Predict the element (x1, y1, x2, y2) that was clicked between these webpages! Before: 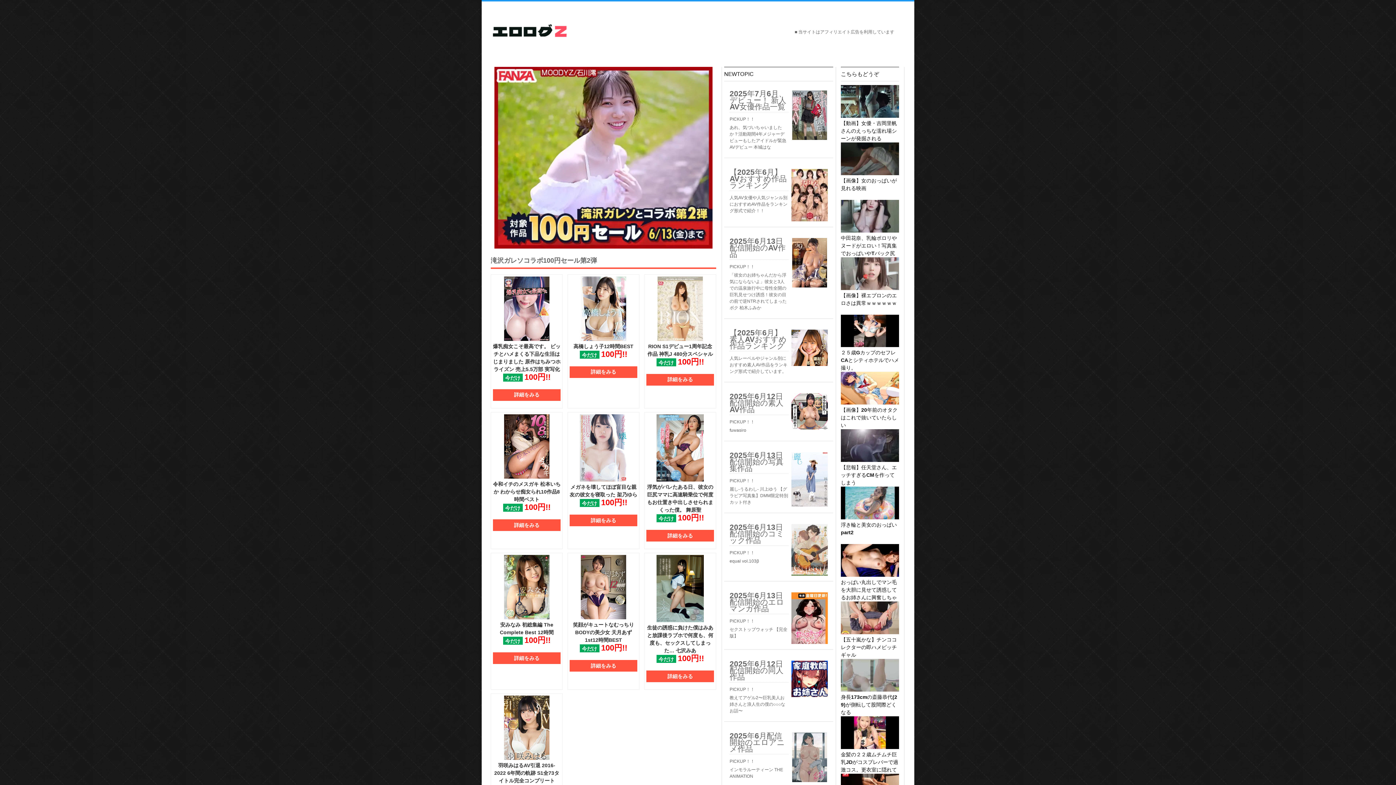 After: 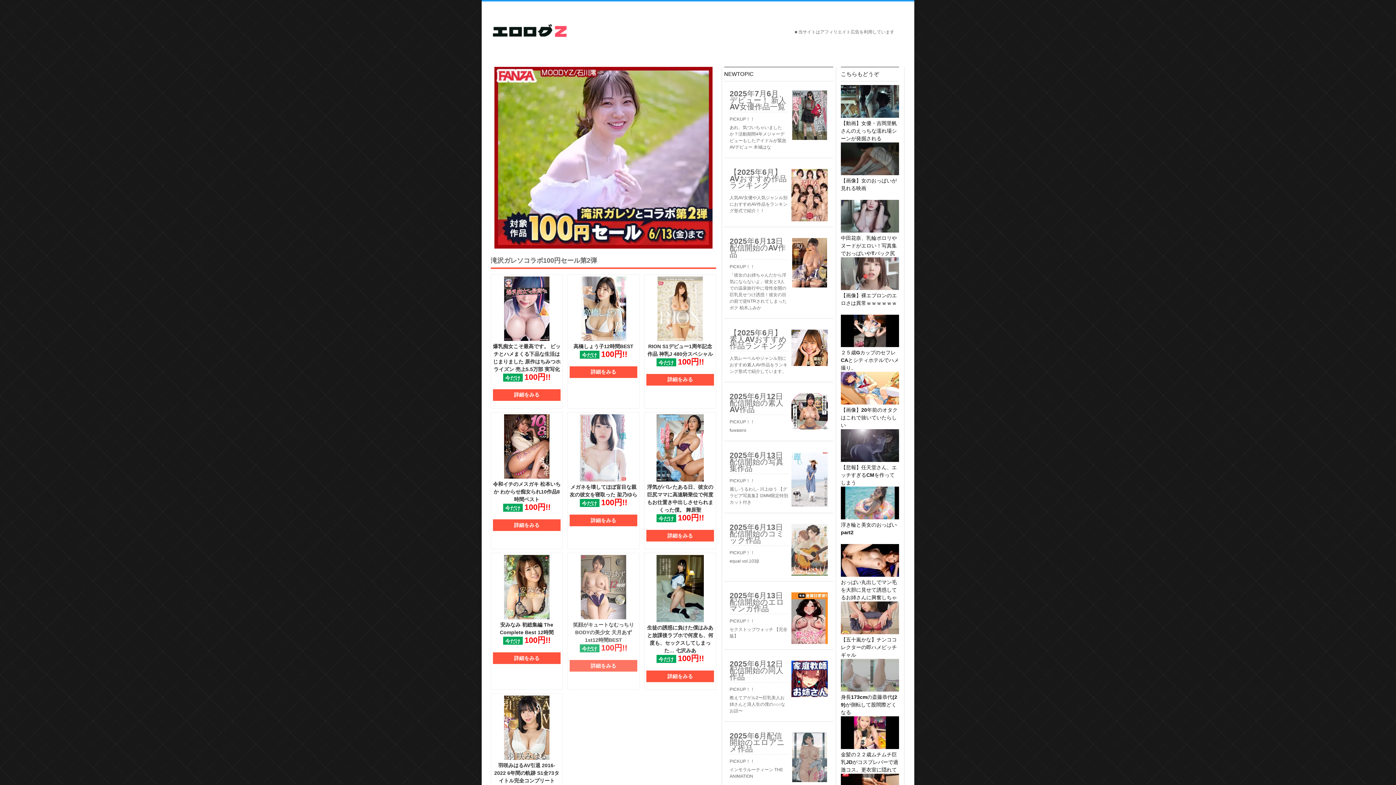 Action: bbox: (569, 660, 637, 672) label: 詳細をみる